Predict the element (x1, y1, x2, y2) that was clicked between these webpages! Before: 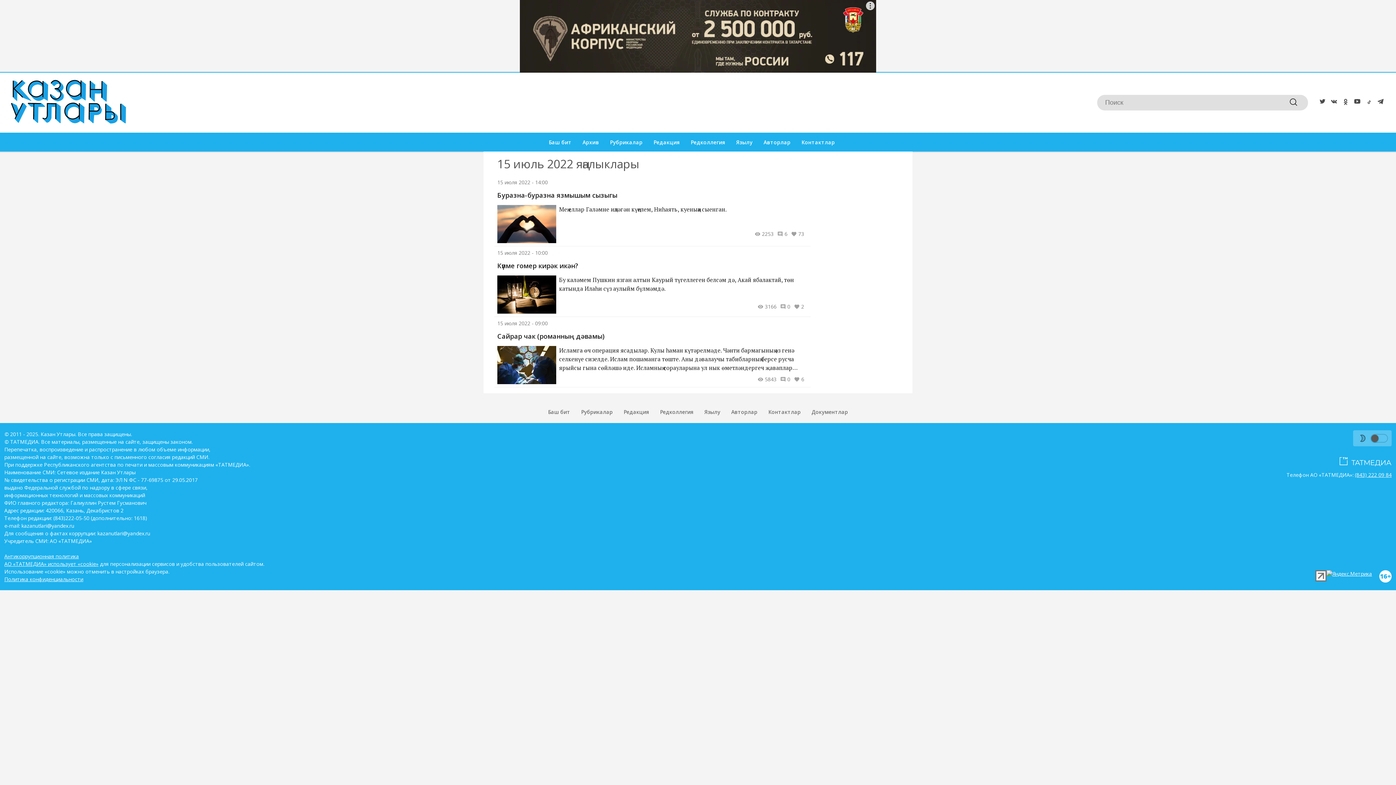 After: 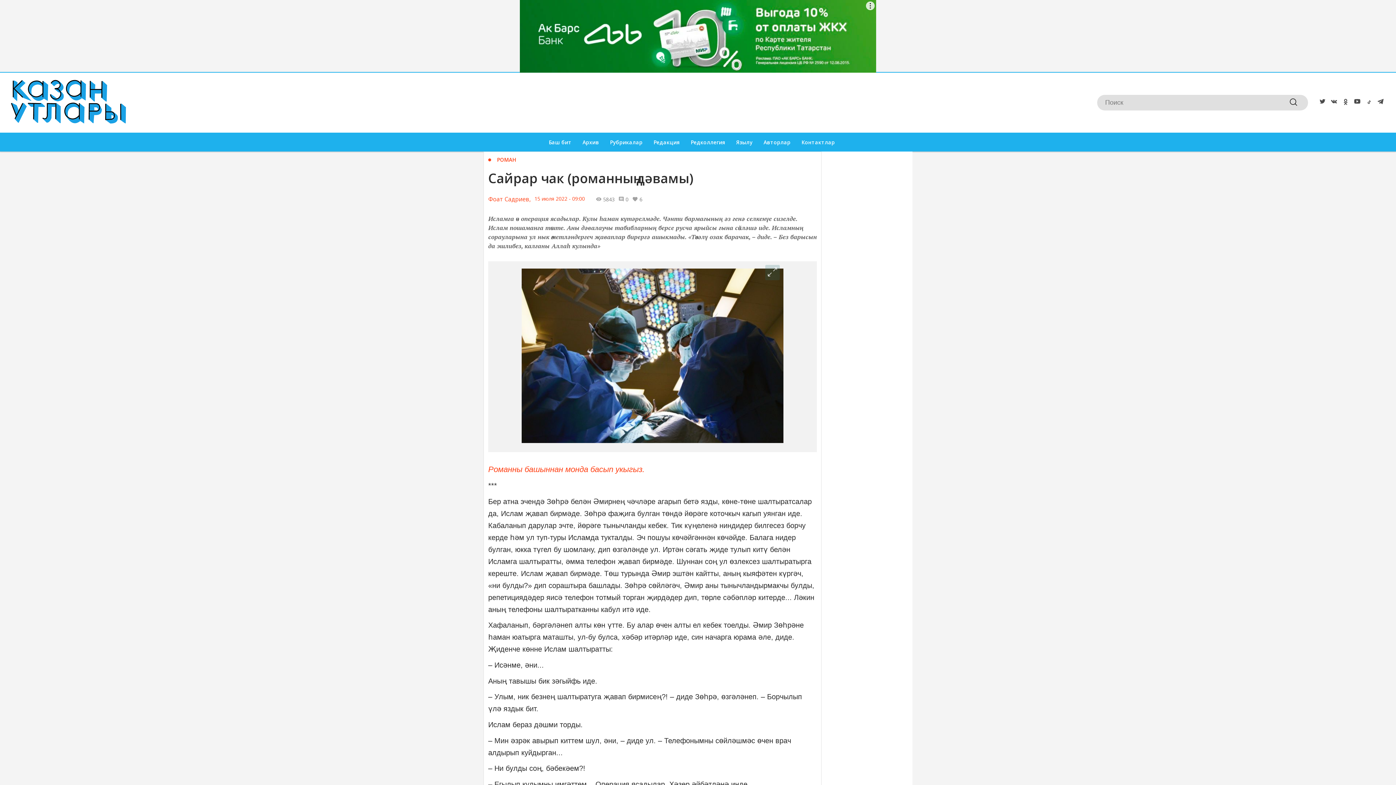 Action: label: Сайрар чак (романның дәвамы)
Исламга өч операция ясадылар. Кулы һаман күтәрелмәде. Чәнти бармагының әз генә селкенүе сизелде. Ислам пошаманга төште. Аны дәвалаучы табибларның берсе русча ярыйсы гына сөйләшә иде. Исламның сорауларына ул нык өметләндергеч җаваплар бирергә ашыкмады. «Төзәлү озак барачак, – диде. – Без барысын да эшлибез, калганы Аллаһ кулында»
5843
0
6 bbox: (497, 326, 808, 384)